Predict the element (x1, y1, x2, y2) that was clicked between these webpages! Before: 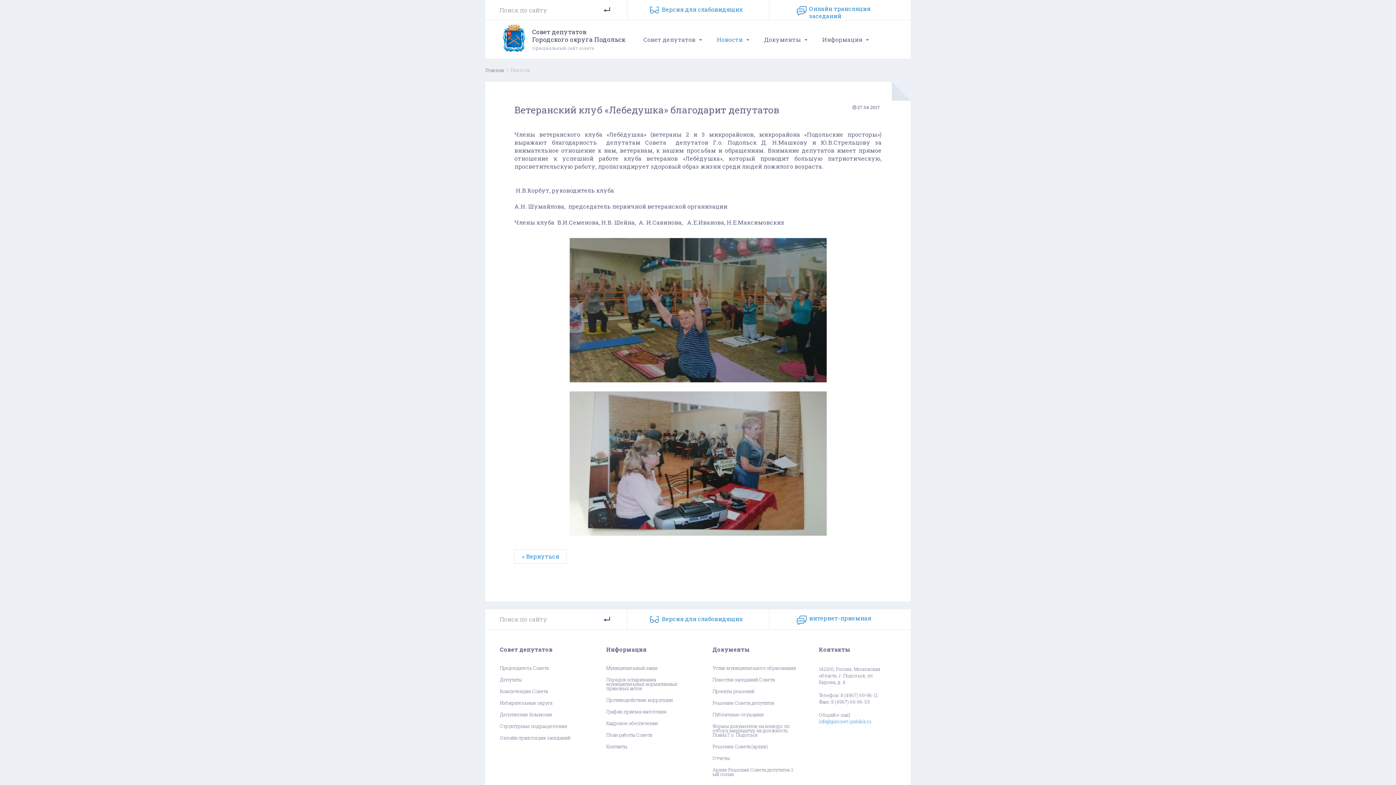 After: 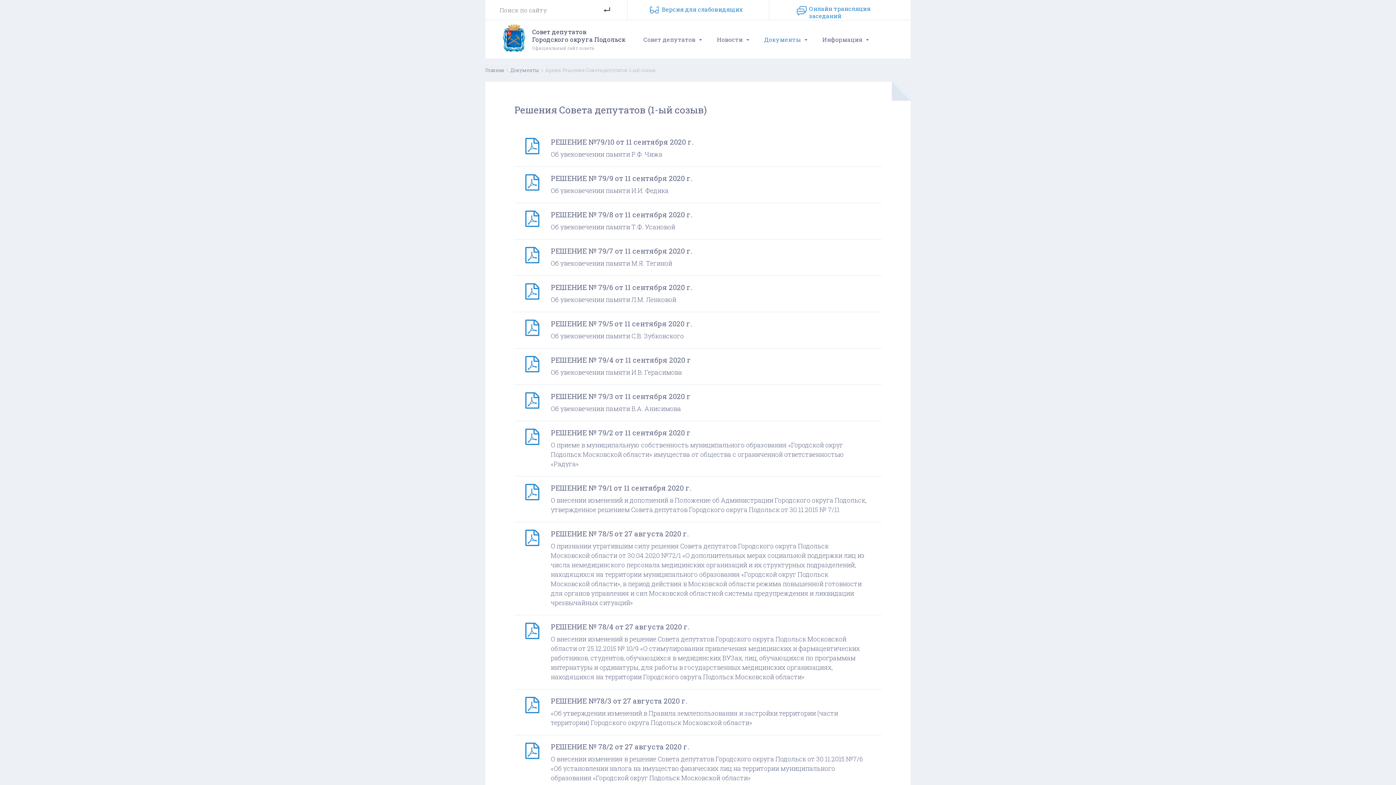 Action: bbox: (712, 767, 797, 776) label: Архив Решения Совета депутатов 1-ый созыв